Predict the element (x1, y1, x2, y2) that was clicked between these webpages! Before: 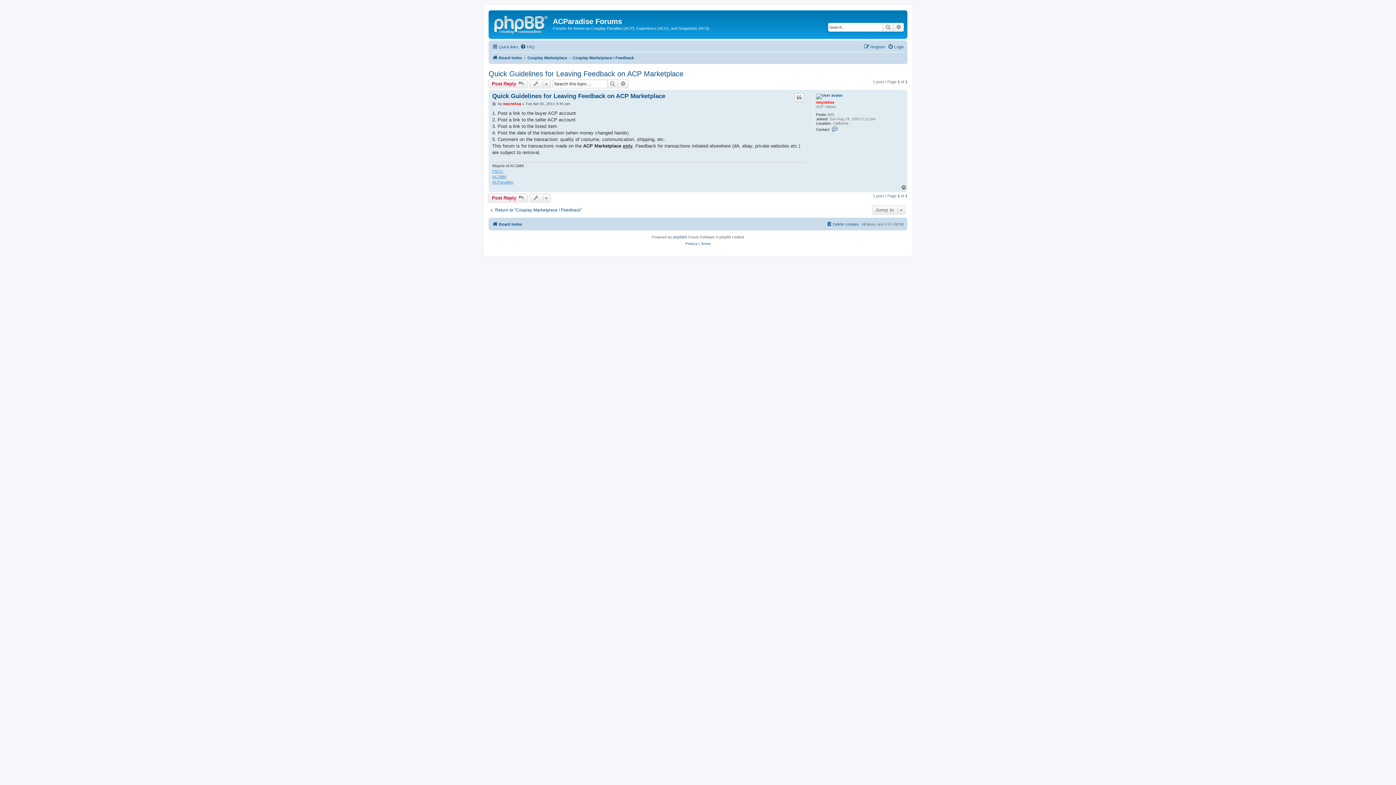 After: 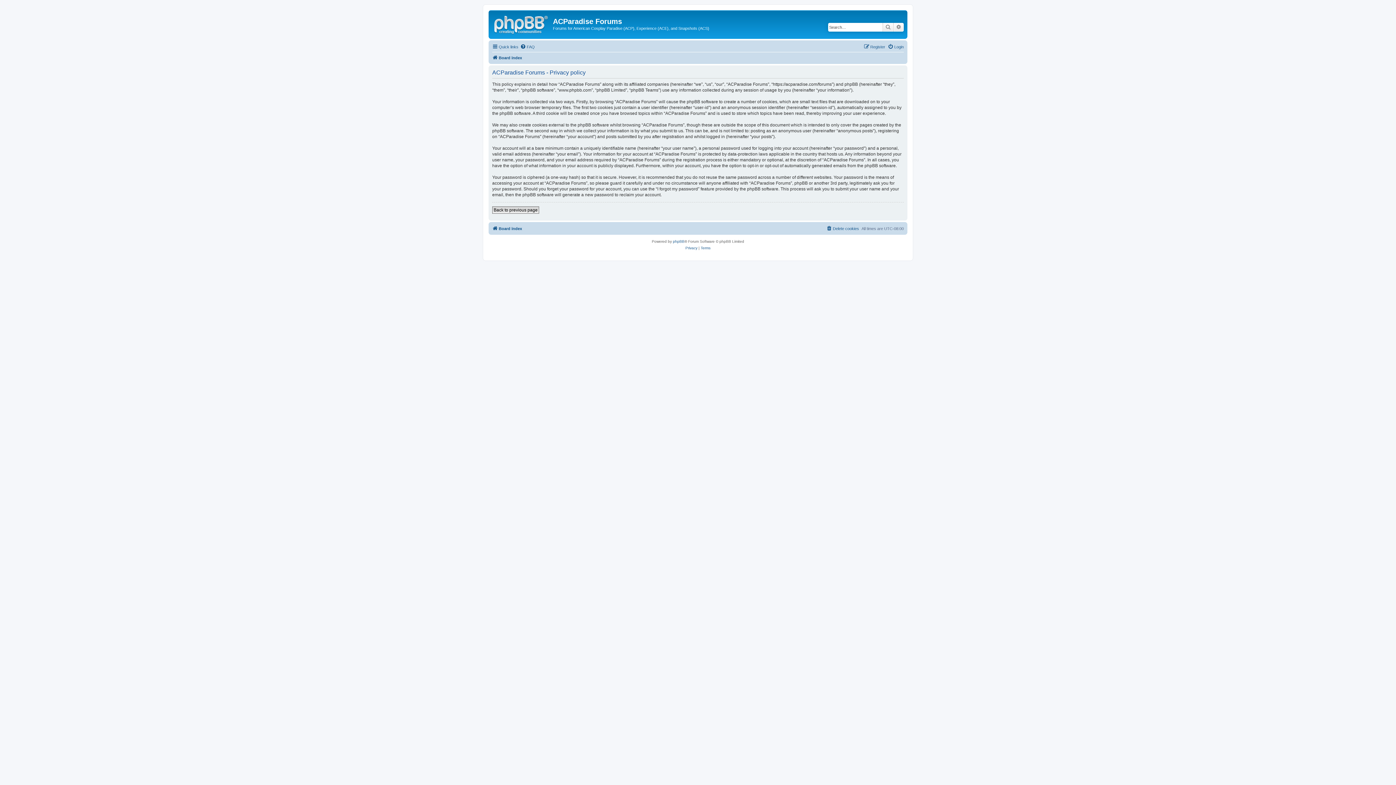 Action: label: Privacy bbox: (685, 240, 697, 247)